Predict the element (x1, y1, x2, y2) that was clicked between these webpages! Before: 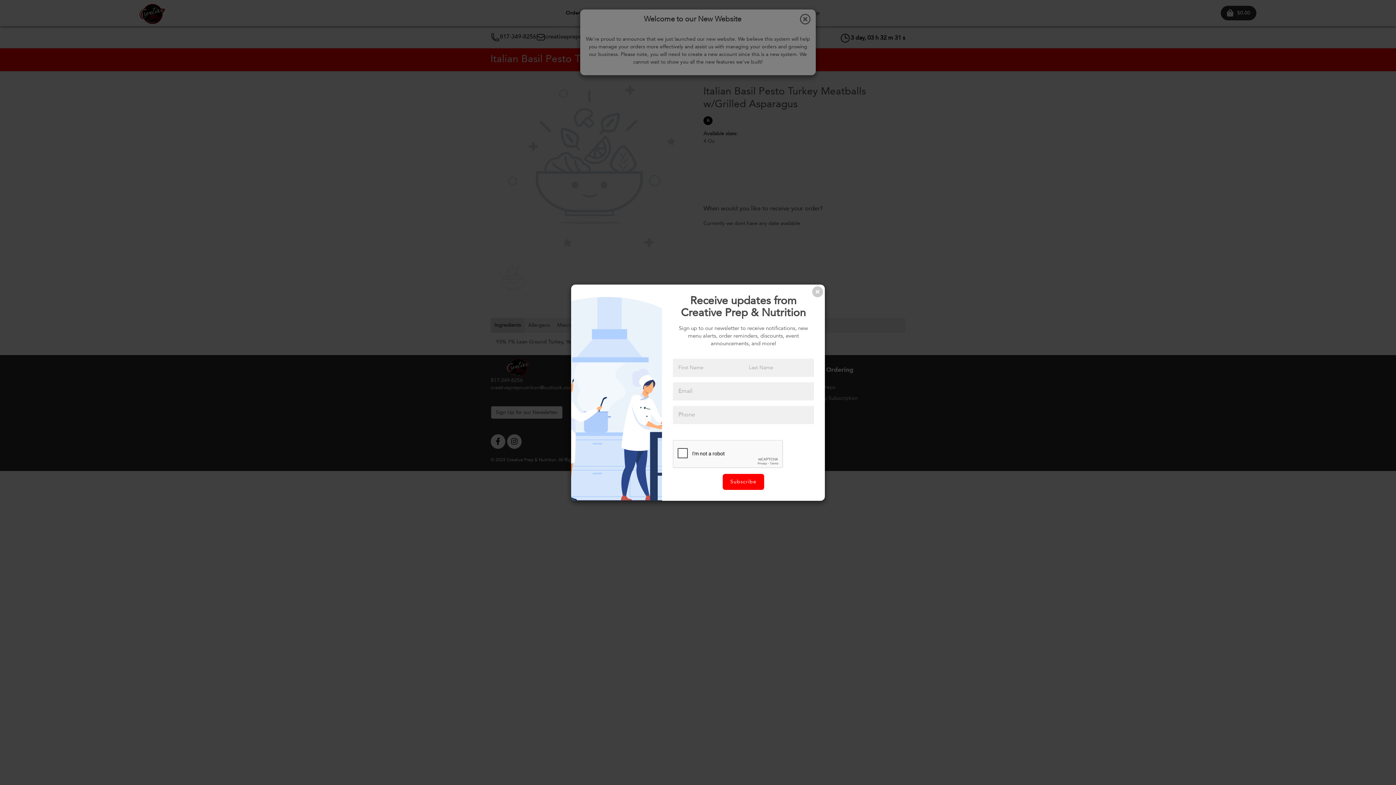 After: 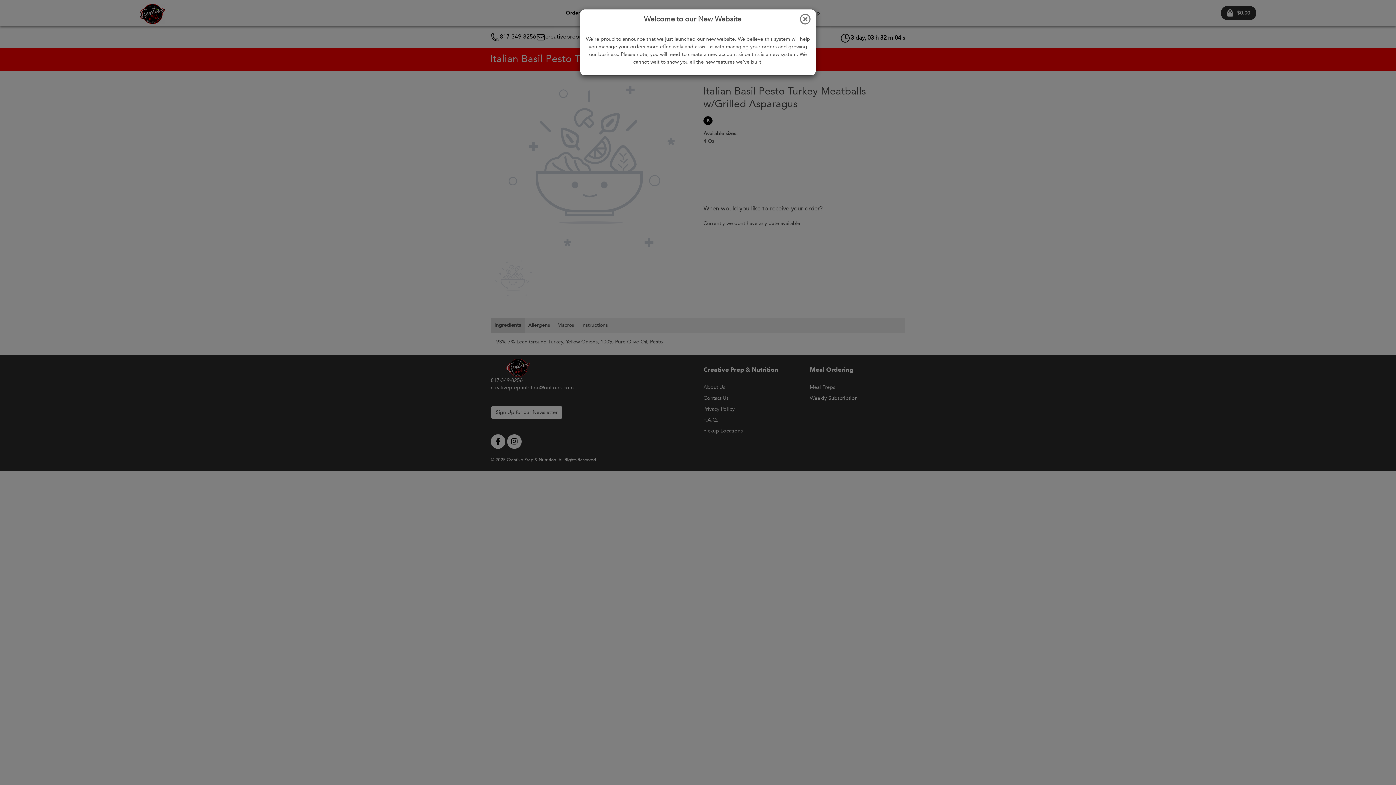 Action: bbox: (812, 286, 823, 297) label: Close